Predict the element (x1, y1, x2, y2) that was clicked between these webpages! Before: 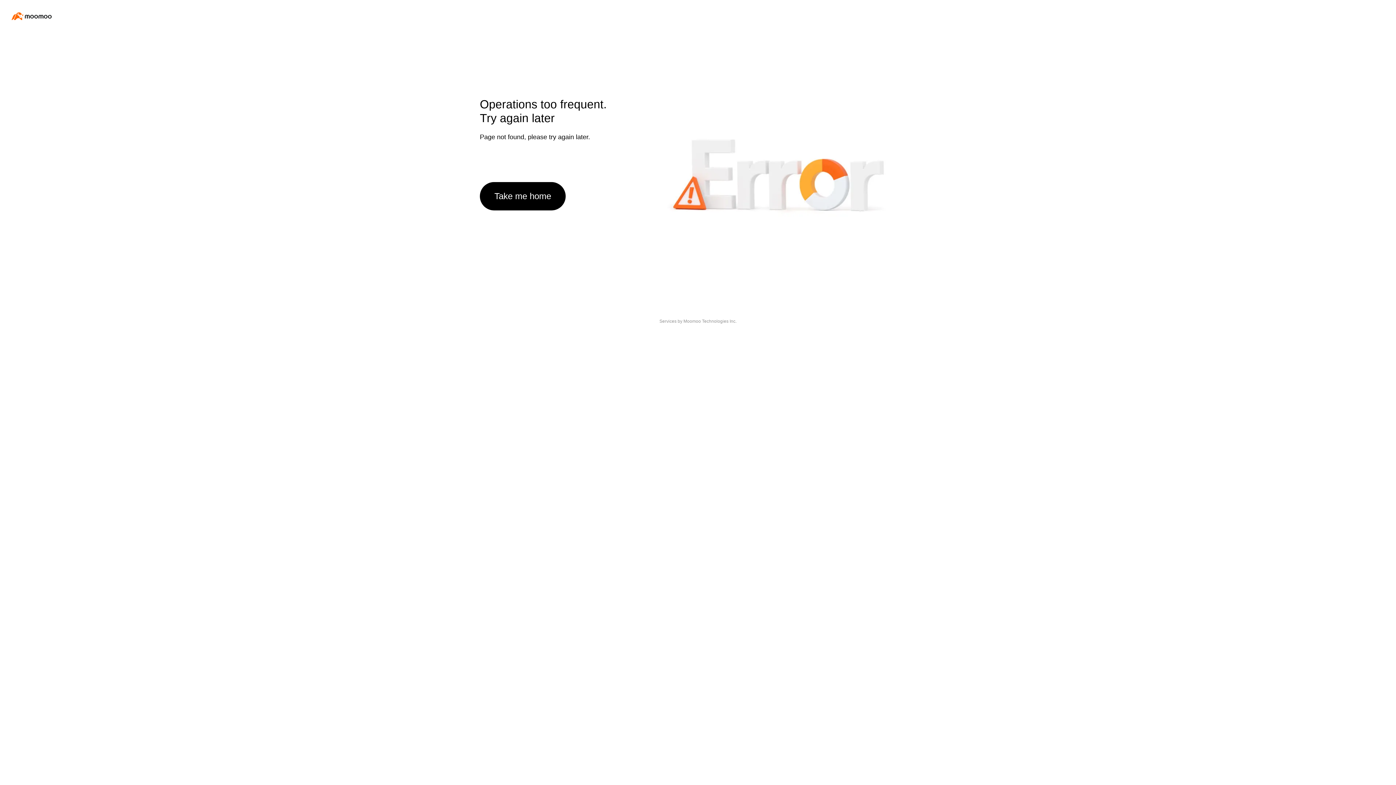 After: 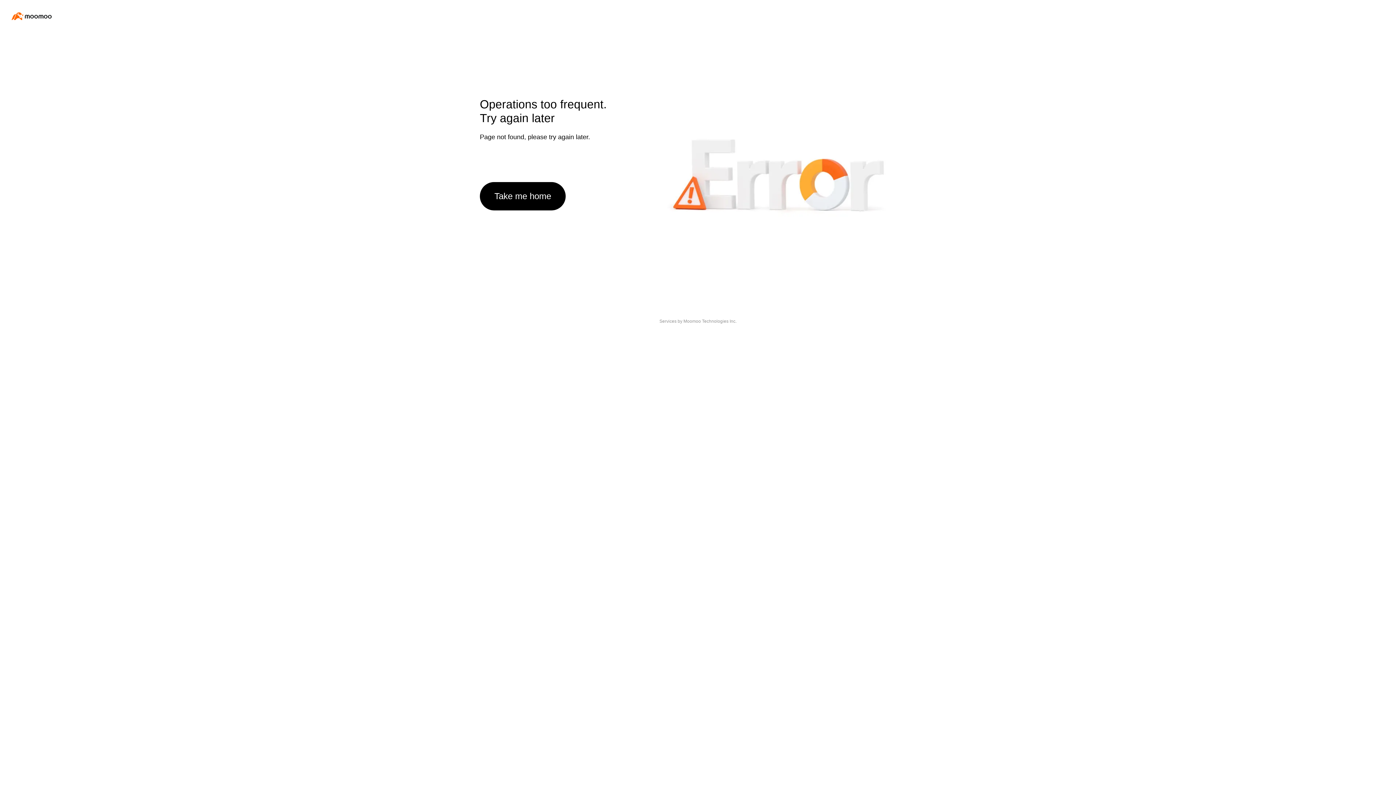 Action: bbox: (480, 182, 565, 210) label: Take me home